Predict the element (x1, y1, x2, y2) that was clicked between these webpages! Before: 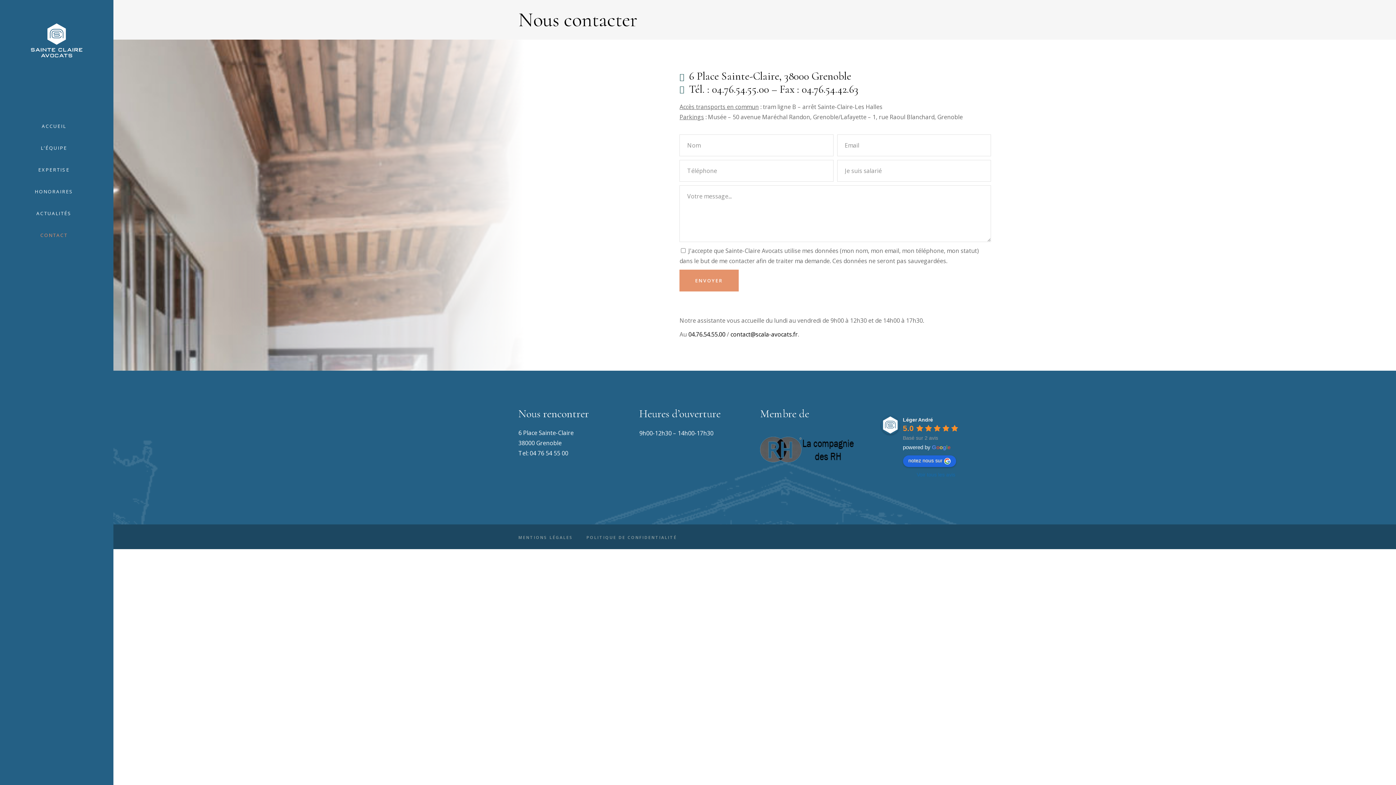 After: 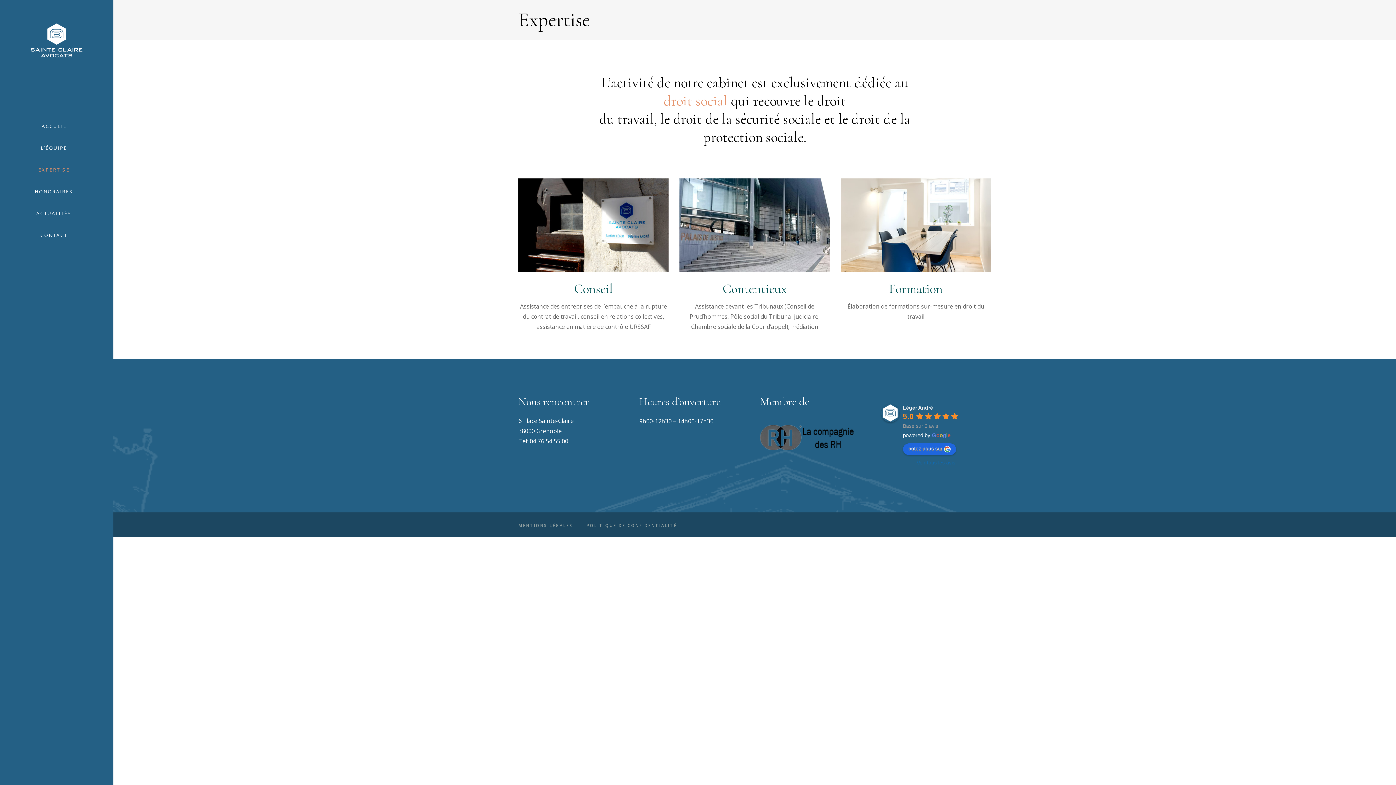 Action: bbox: (16, 158, 97, 180) label: EXPERTISE